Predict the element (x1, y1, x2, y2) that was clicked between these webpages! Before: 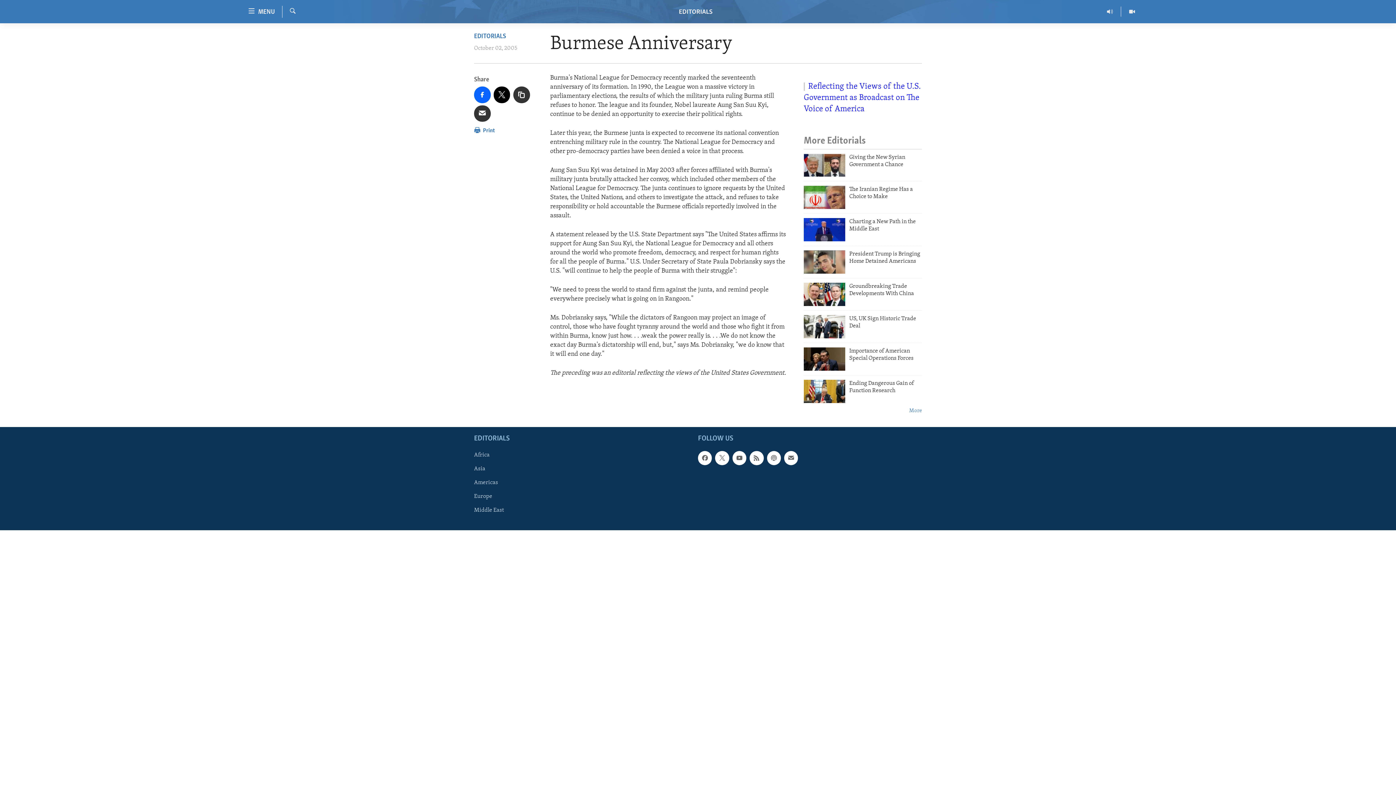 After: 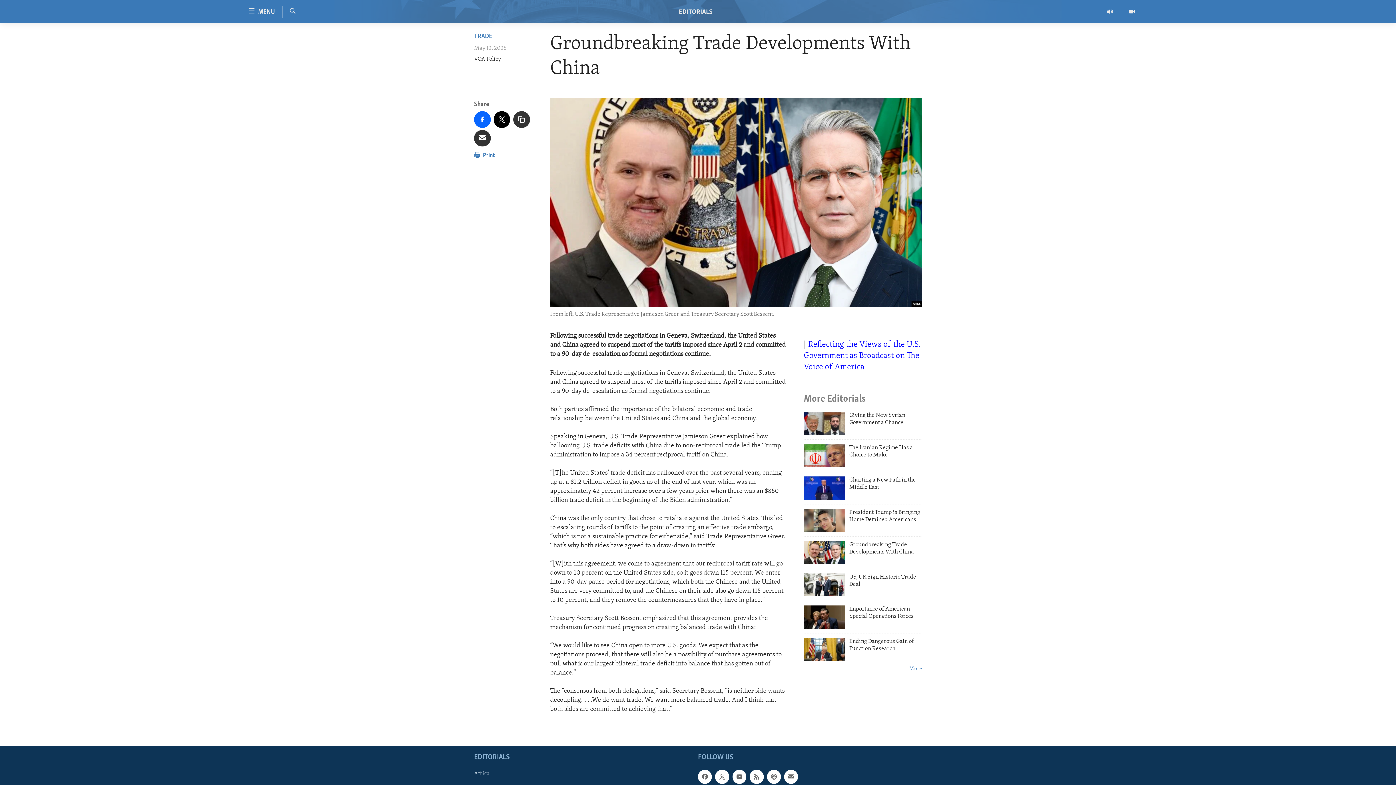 Action: bbox: (804, 283, 845, 306)